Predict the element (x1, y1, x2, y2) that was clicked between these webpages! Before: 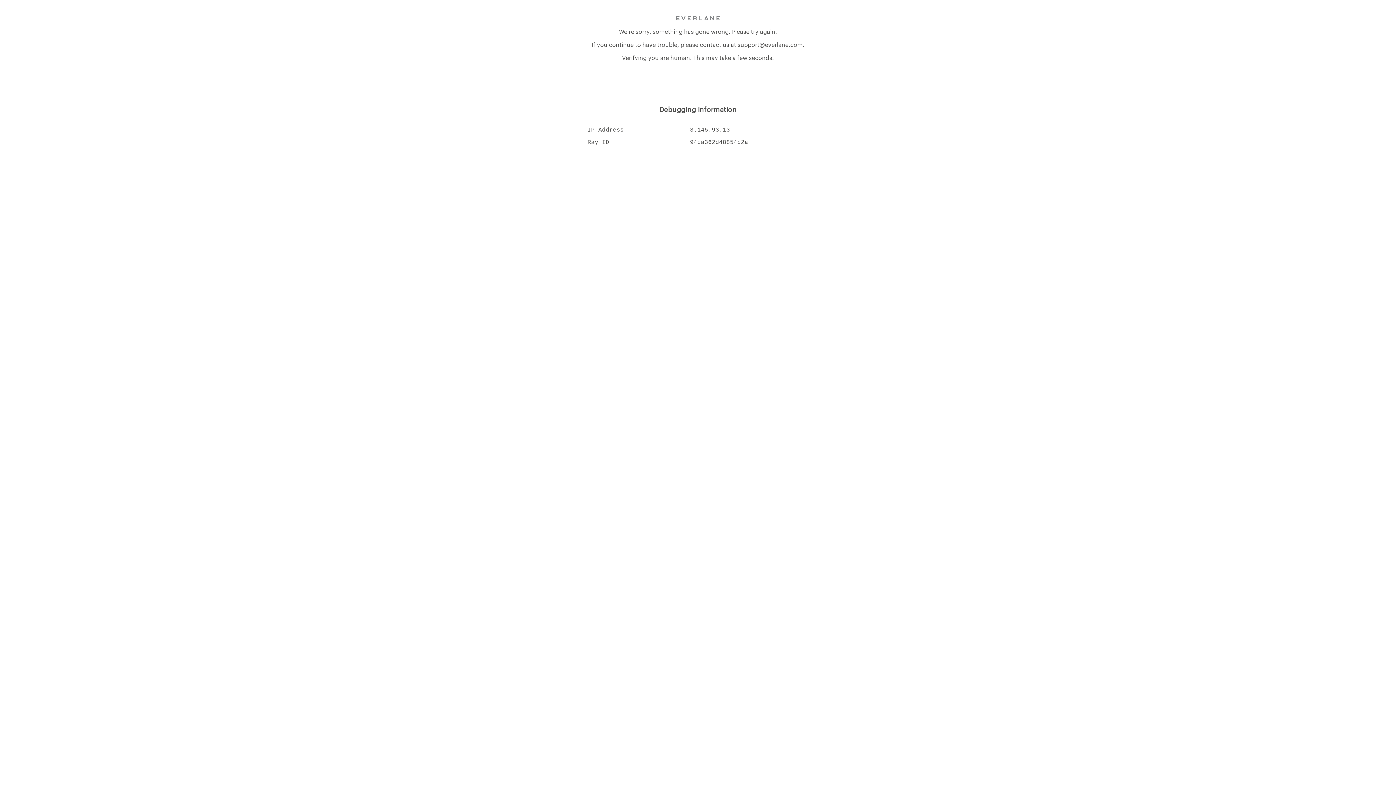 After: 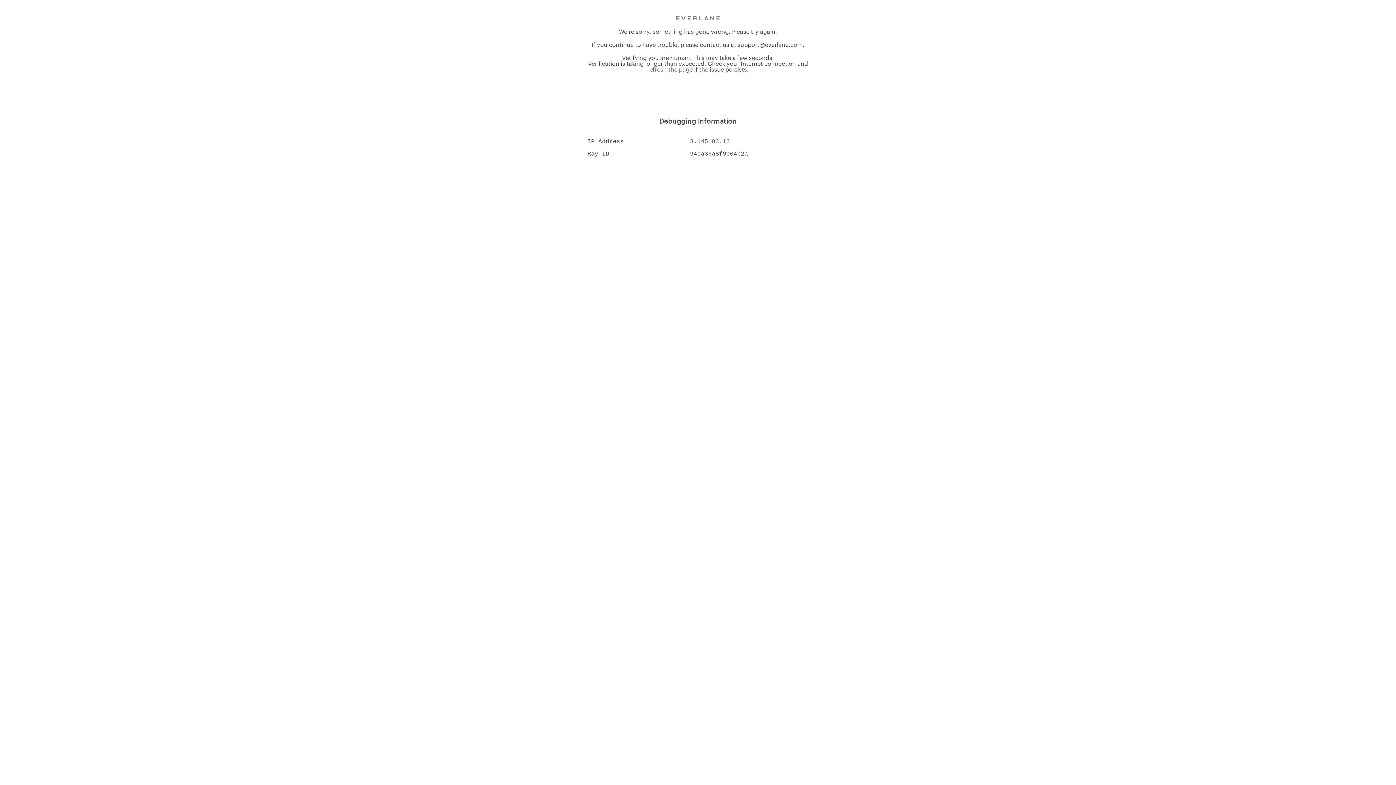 Action: bbox: (676, 15, 720, 20)